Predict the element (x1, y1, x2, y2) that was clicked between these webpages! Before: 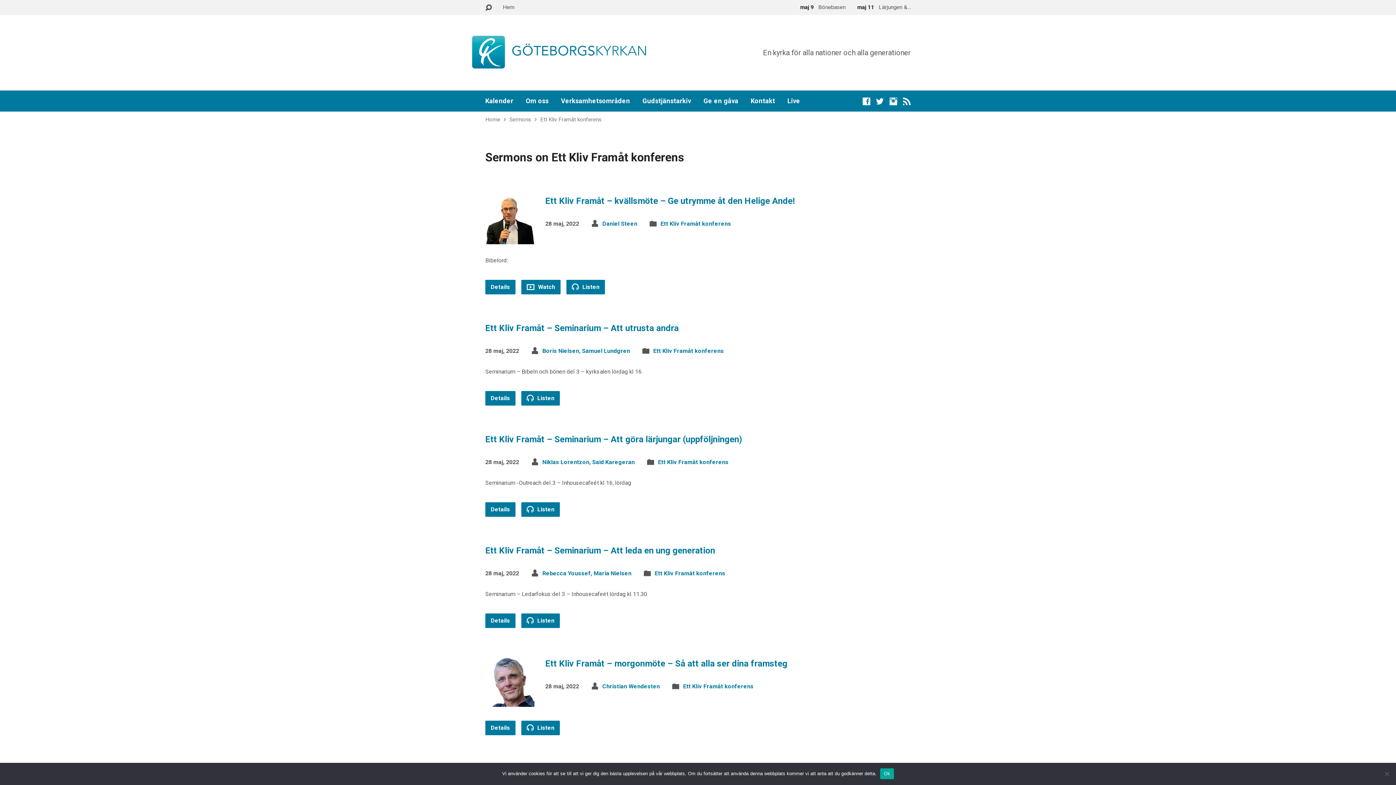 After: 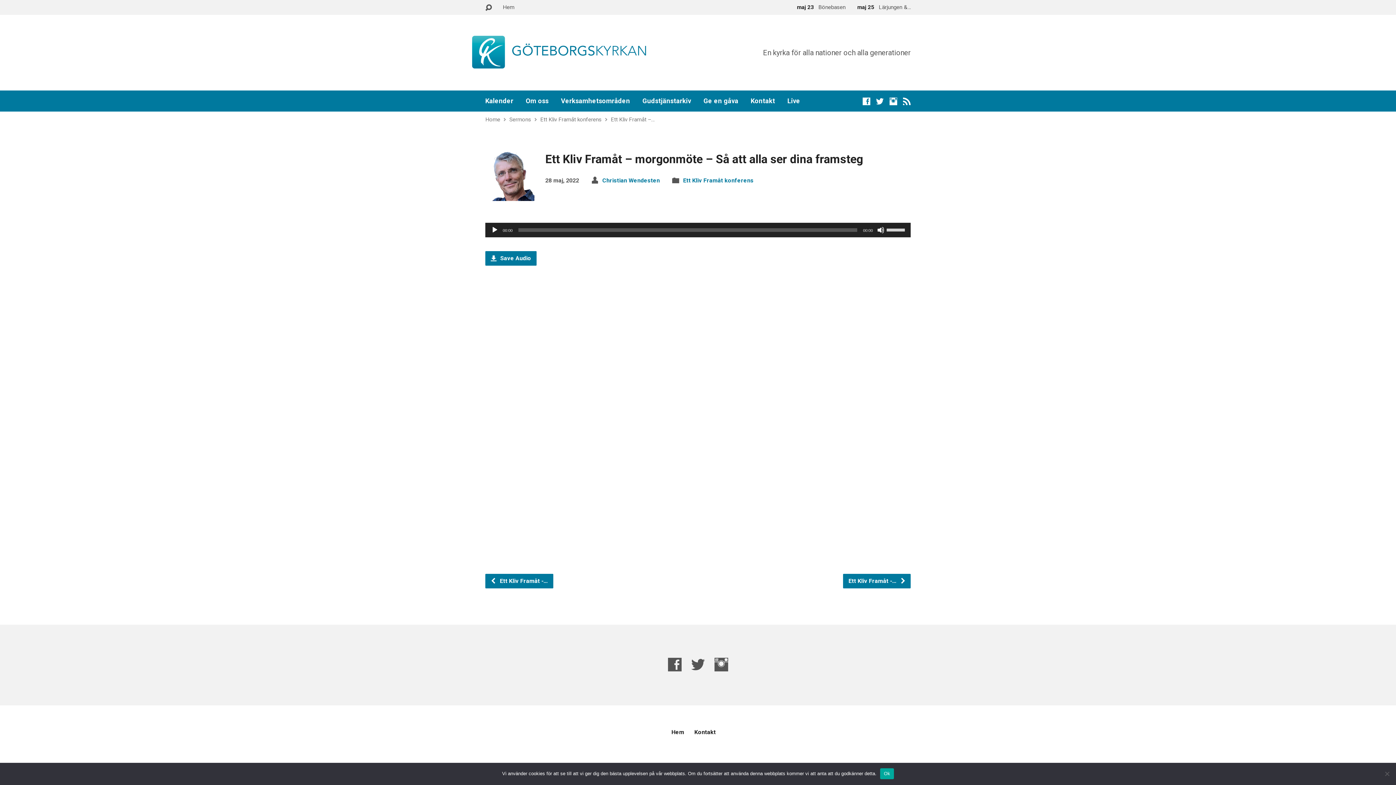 Action: label:  Listen bbox: (521, 721, 560, 735)